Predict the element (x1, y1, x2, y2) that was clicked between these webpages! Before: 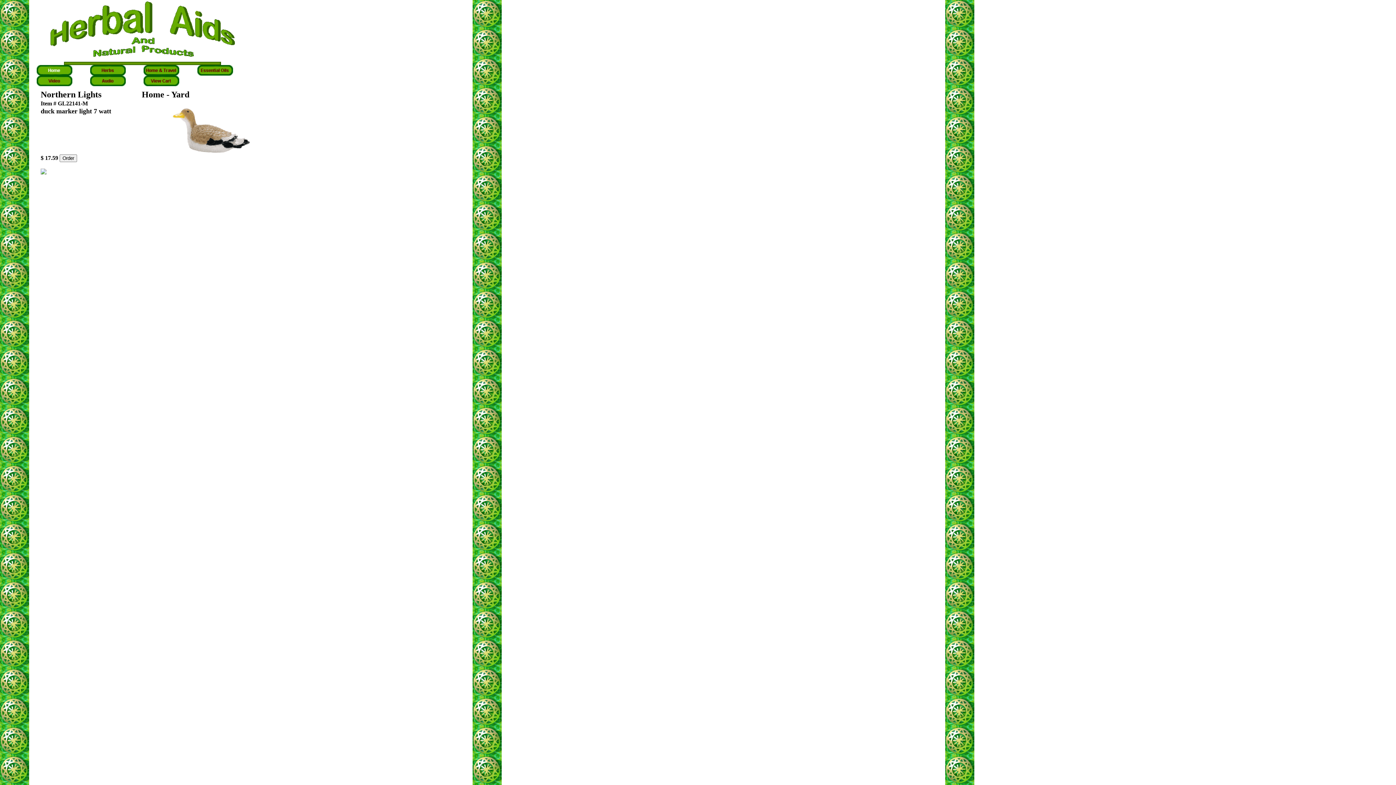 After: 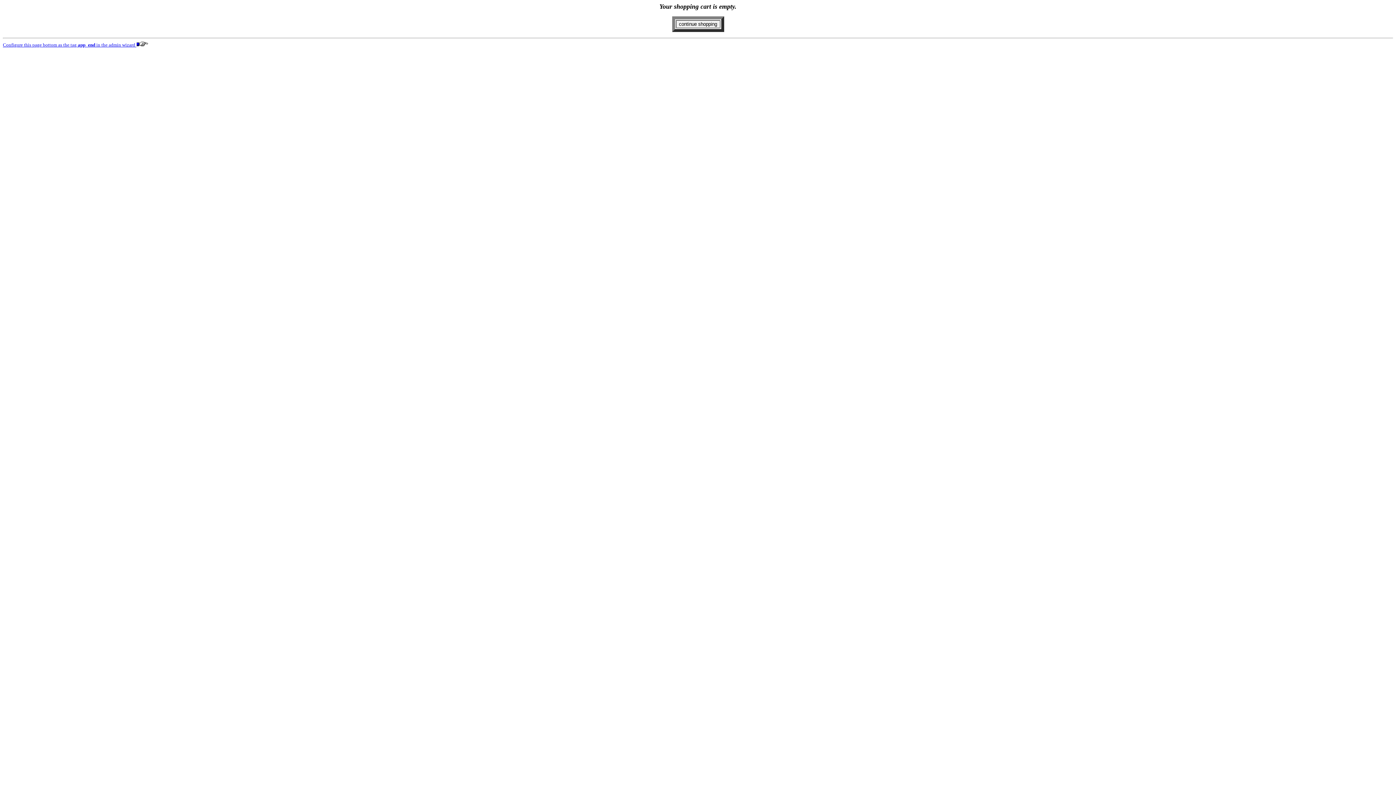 Action: bbox: (143, 81, 179, 87)